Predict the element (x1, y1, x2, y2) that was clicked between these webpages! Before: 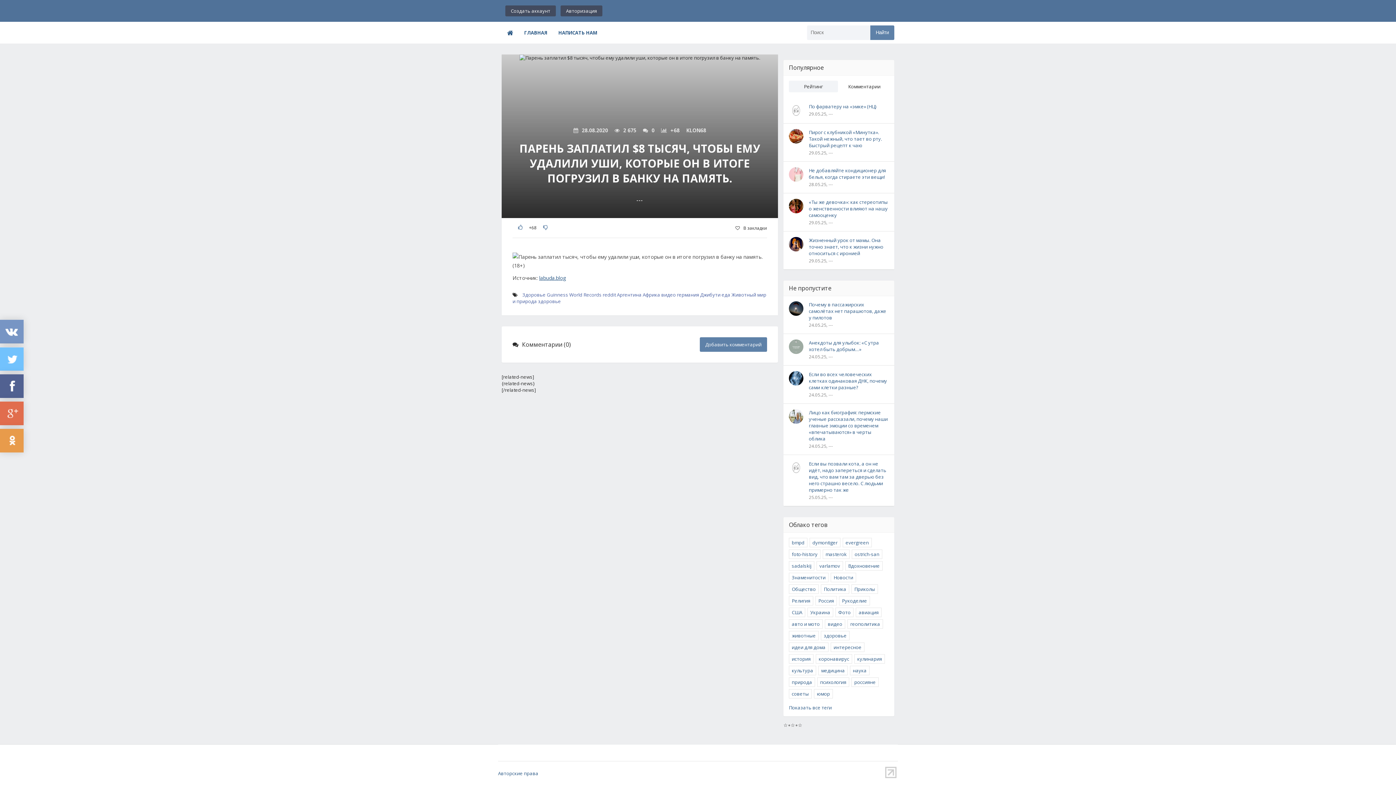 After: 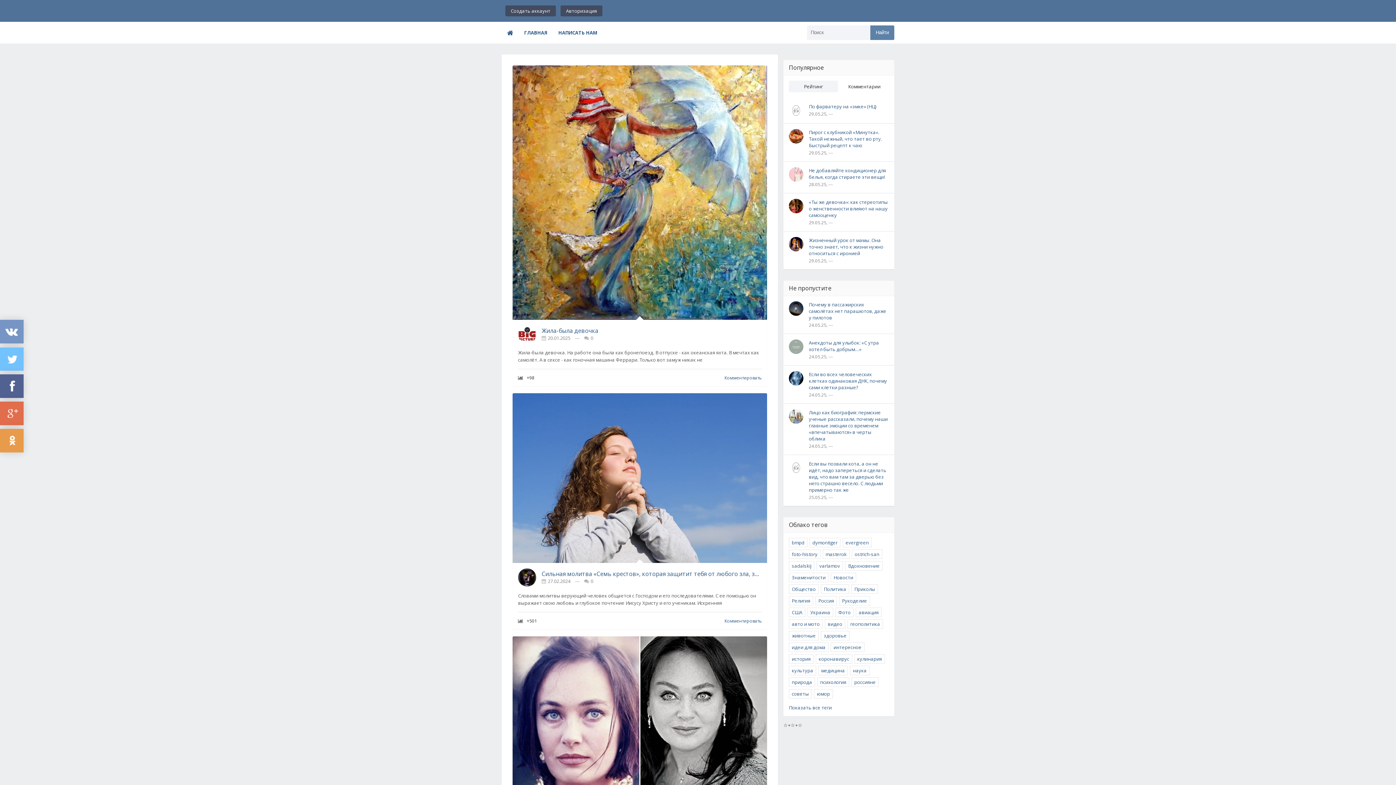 Action: label: Вдохновение bbox: (845, 561, 882, 570)